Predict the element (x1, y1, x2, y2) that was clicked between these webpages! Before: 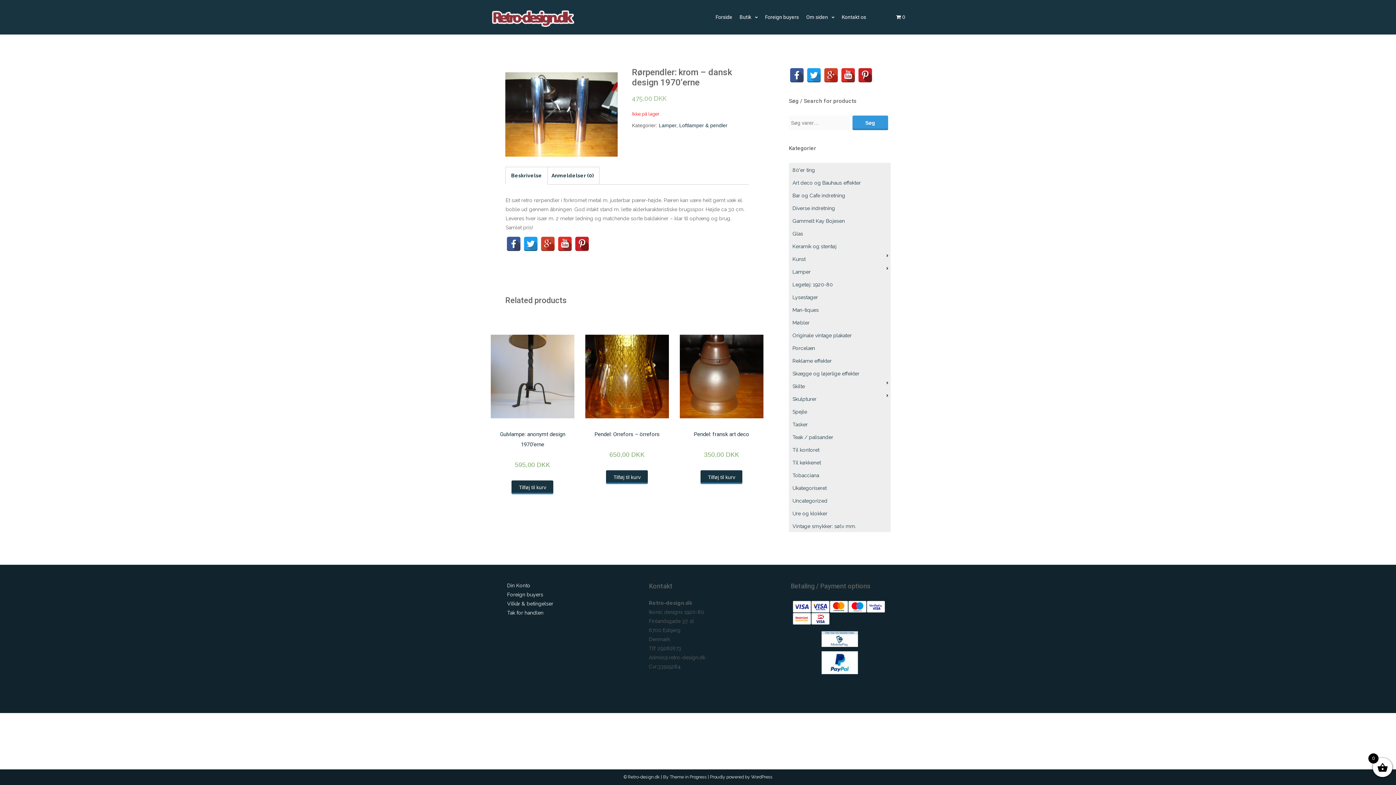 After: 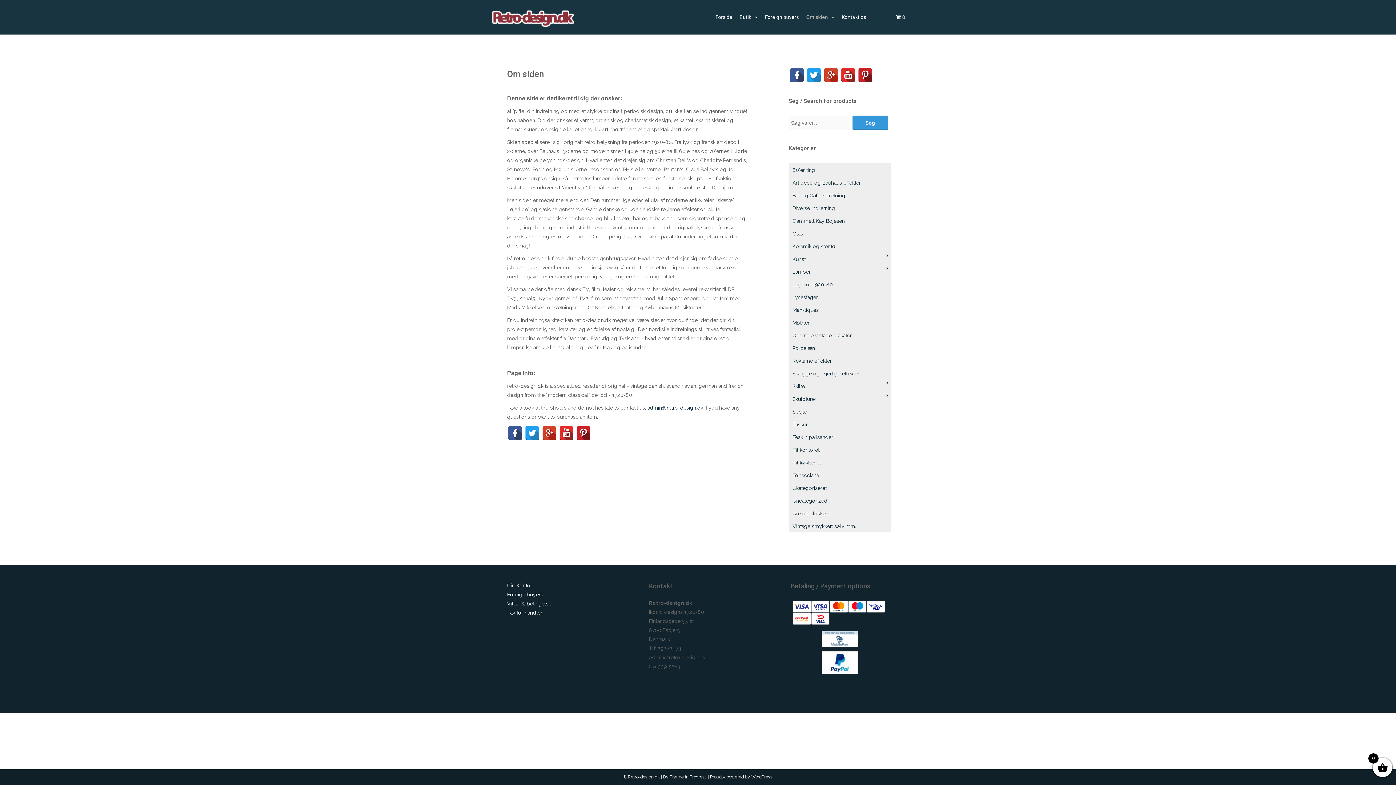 Action: bbox: (802, 0, 838, 34) label: Om siden